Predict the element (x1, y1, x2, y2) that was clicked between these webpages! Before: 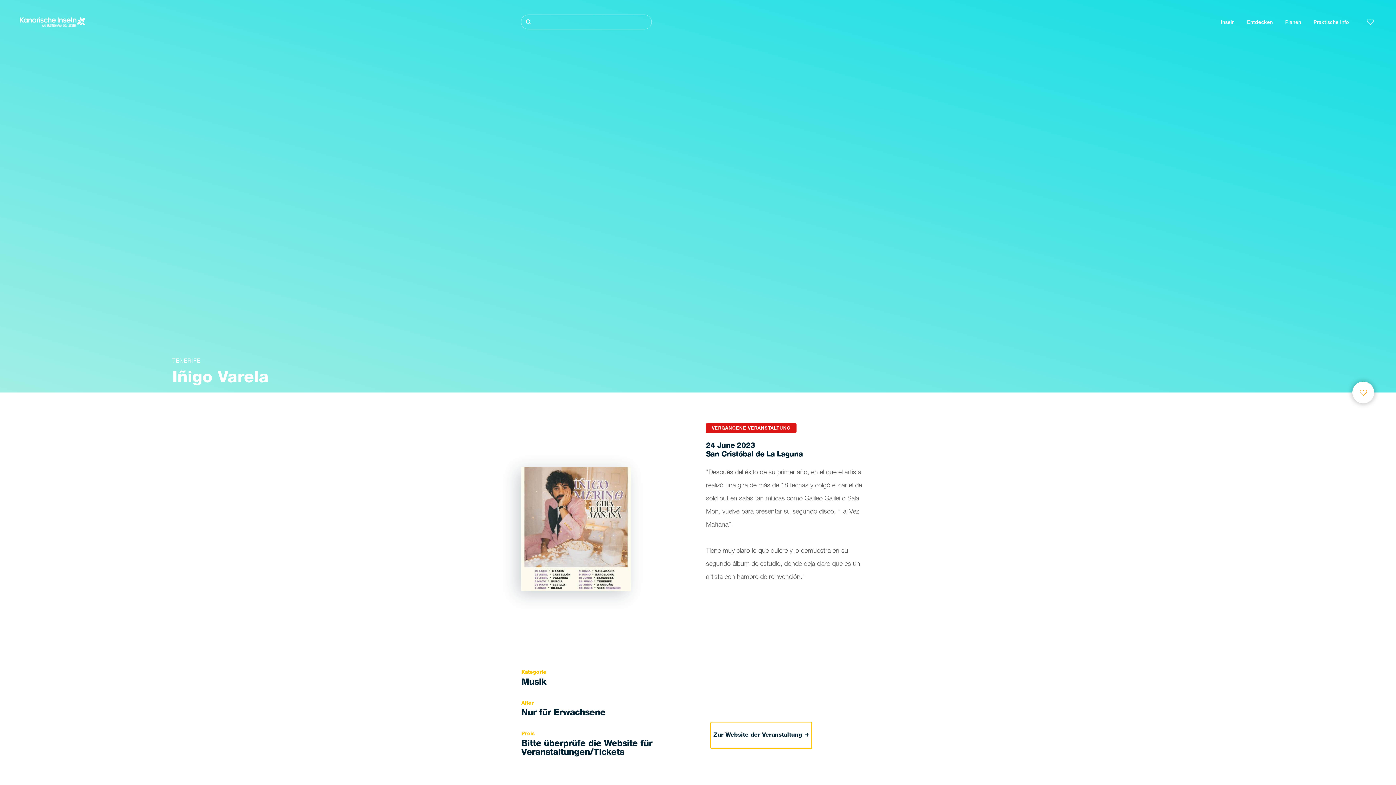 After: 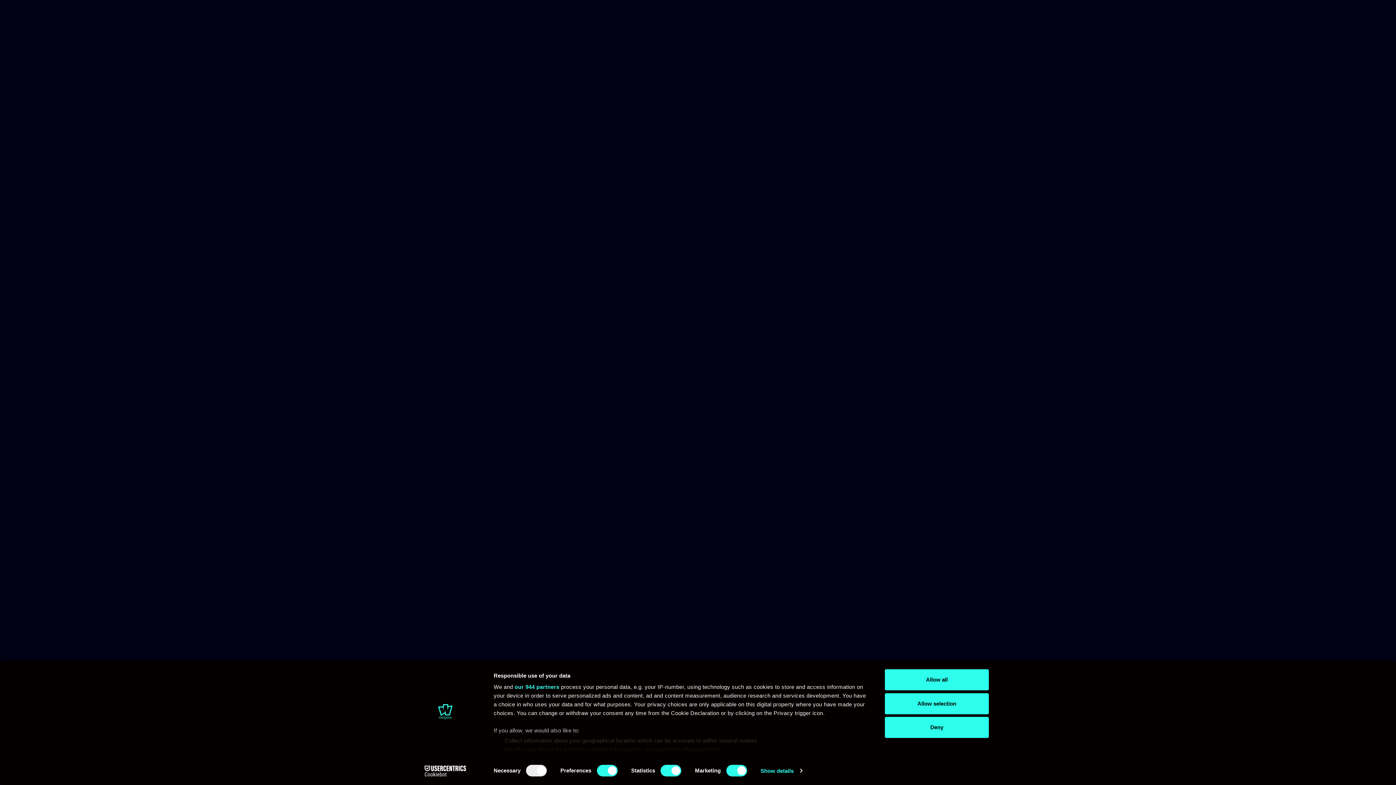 Action: bbox: (711, 723, 811, 748) label: Zur Website der Veranstaltung